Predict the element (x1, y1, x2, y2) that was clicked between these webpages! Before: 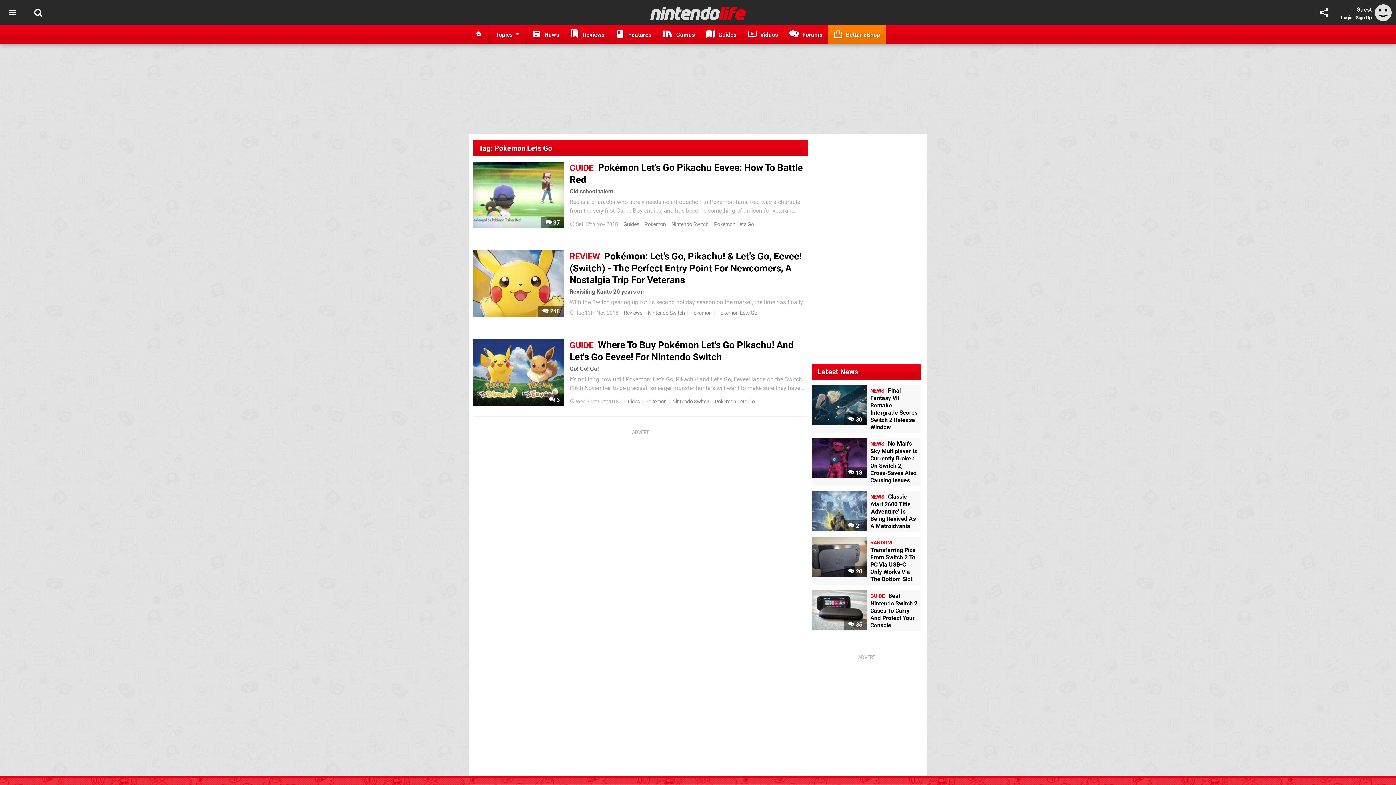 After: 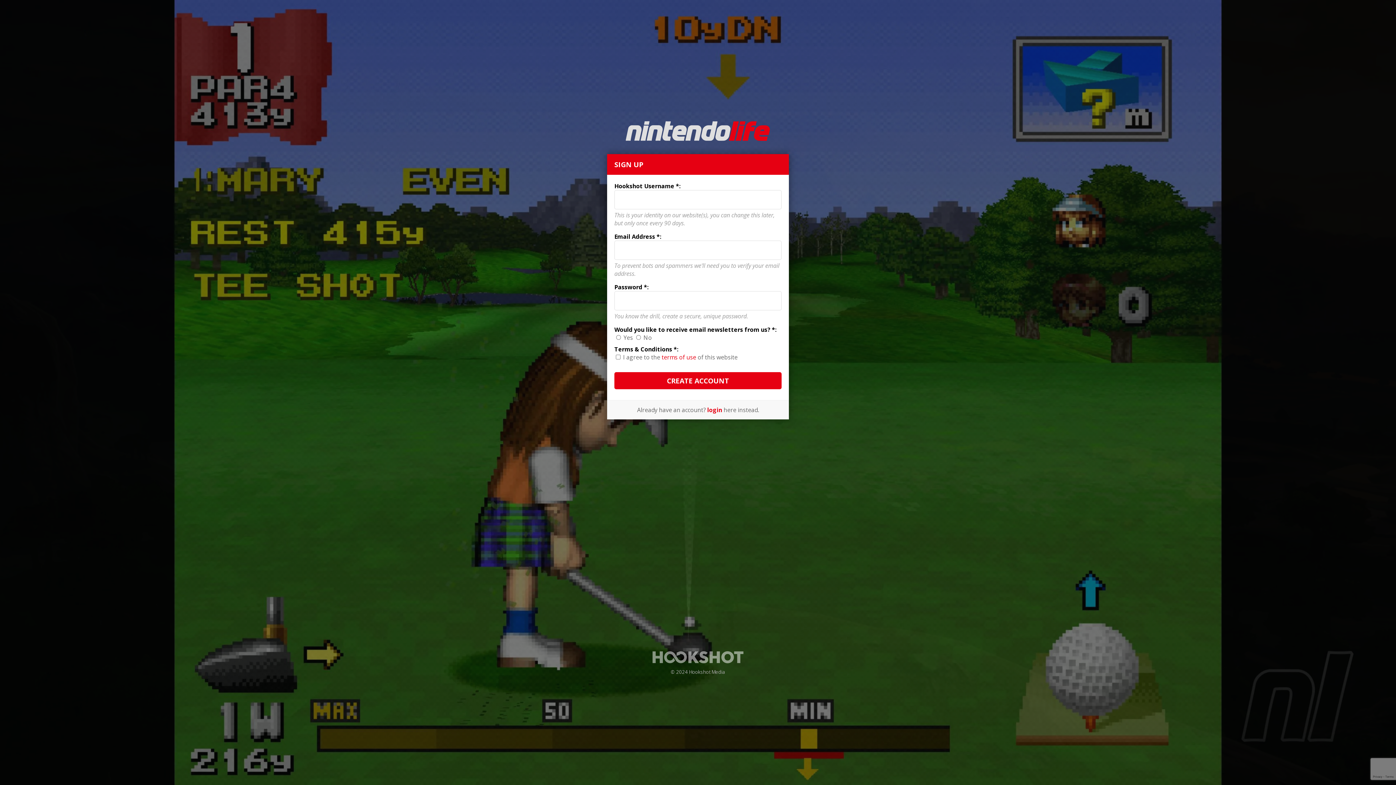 Action: bbox: (1356, 14, 1372, 20) label: Sign Up